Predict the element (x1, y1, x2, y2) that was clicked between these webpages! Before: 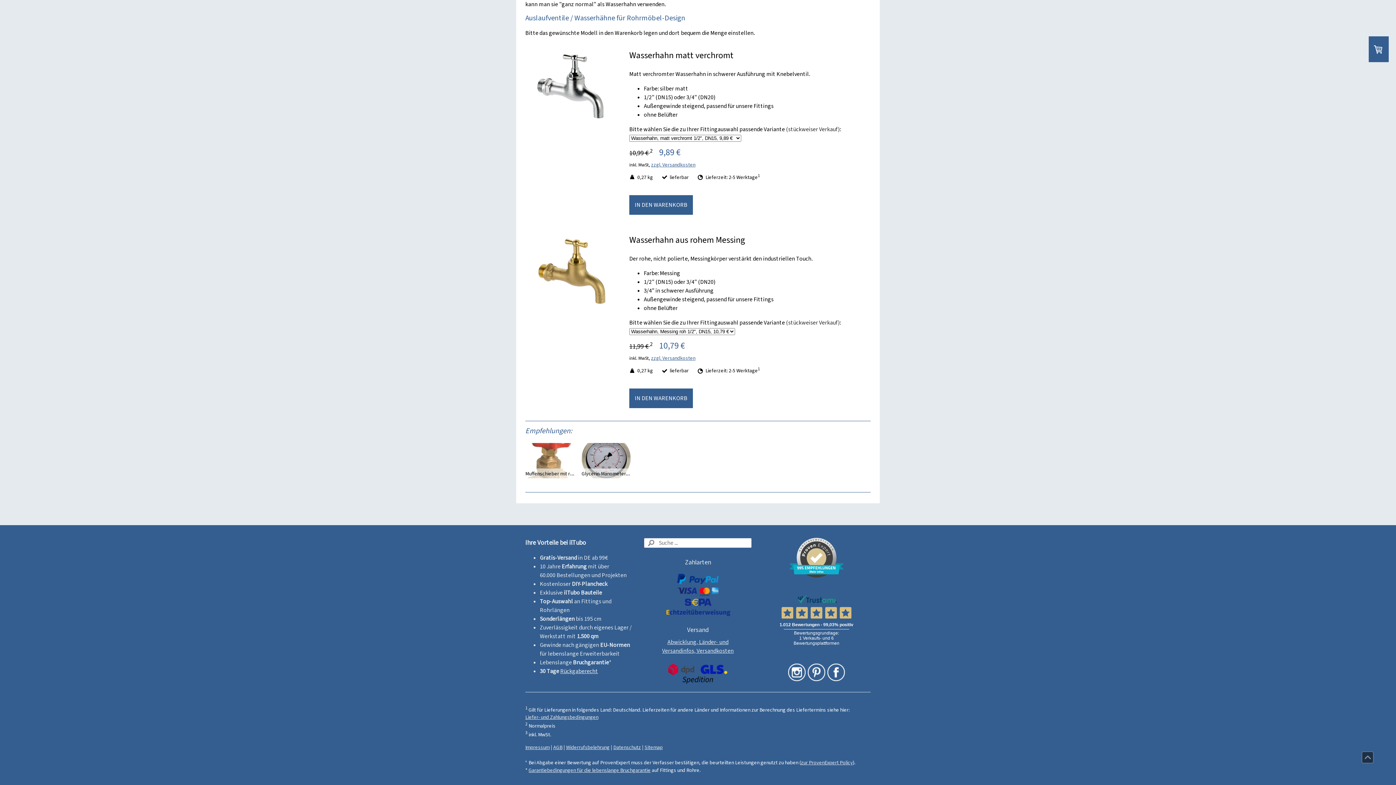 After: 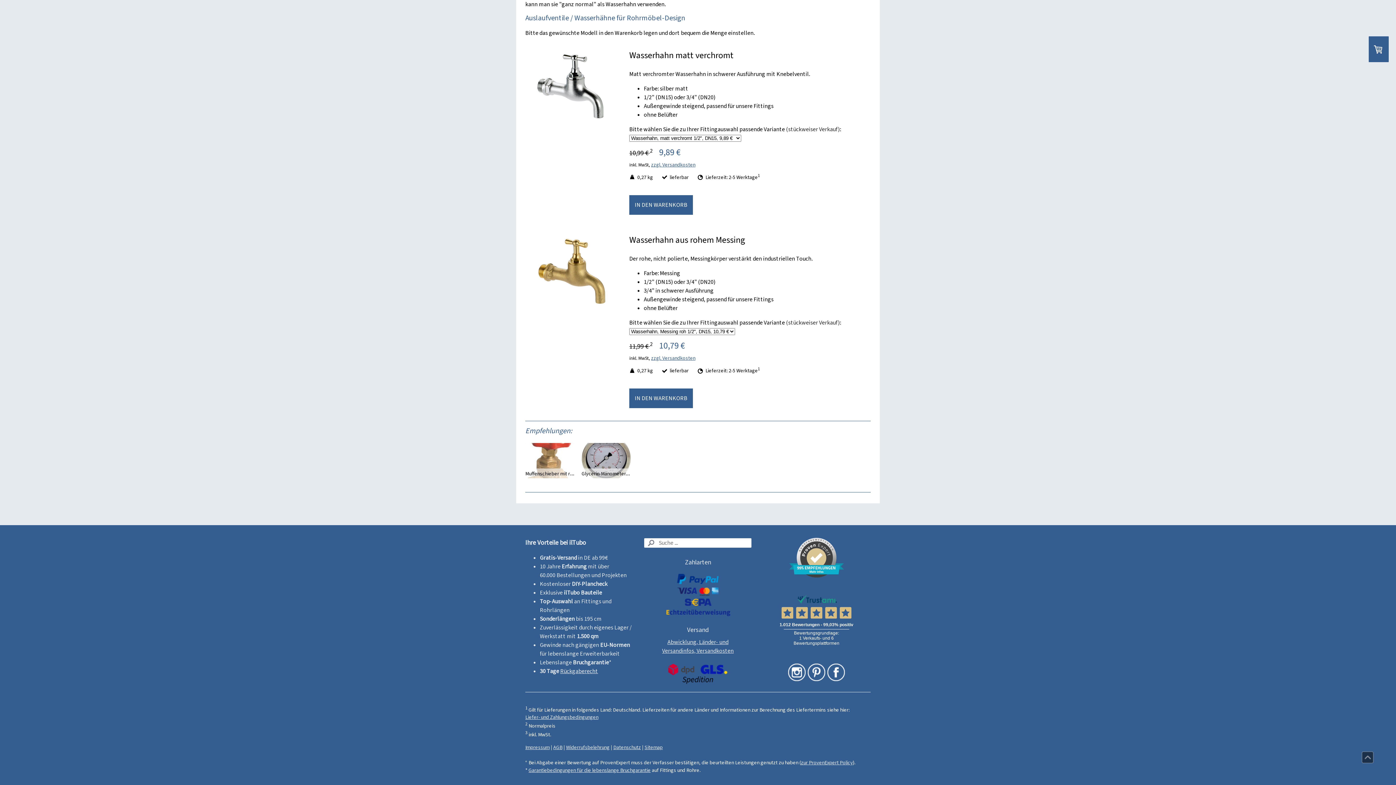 Action: bbox: (668, 664, 727, 687)